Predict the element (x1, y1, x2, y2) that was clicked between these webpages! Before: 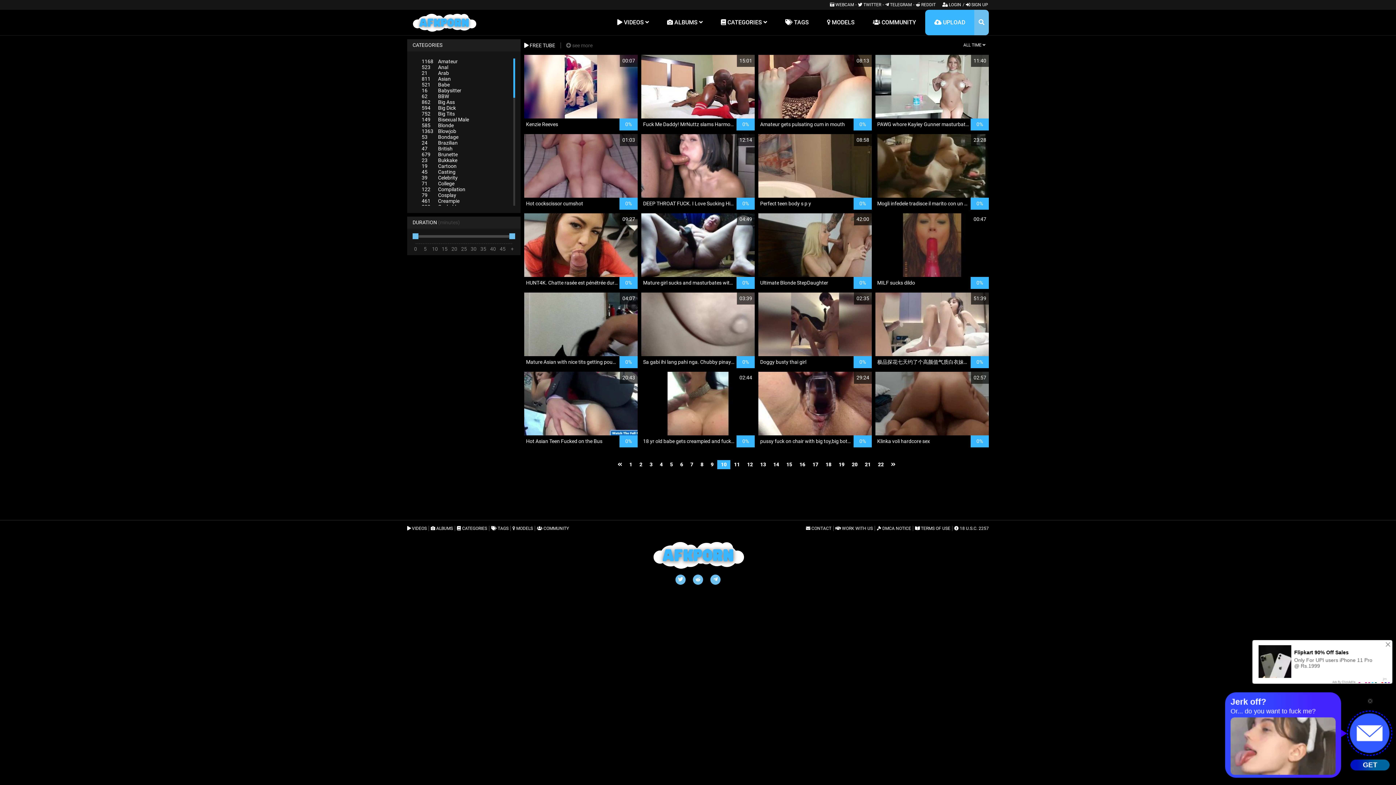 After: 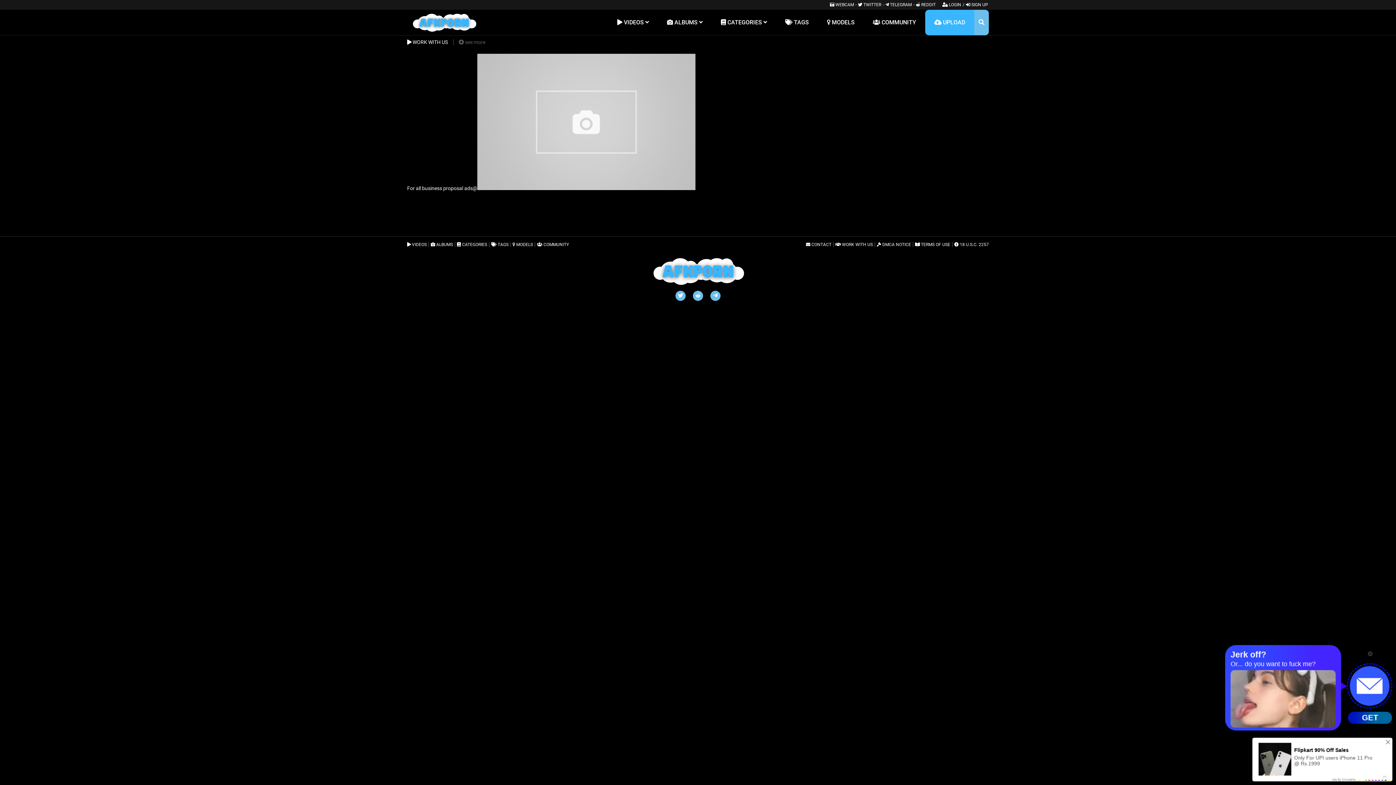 Action: bbox: (842, 526, 873, 531) label: WORK WITH US